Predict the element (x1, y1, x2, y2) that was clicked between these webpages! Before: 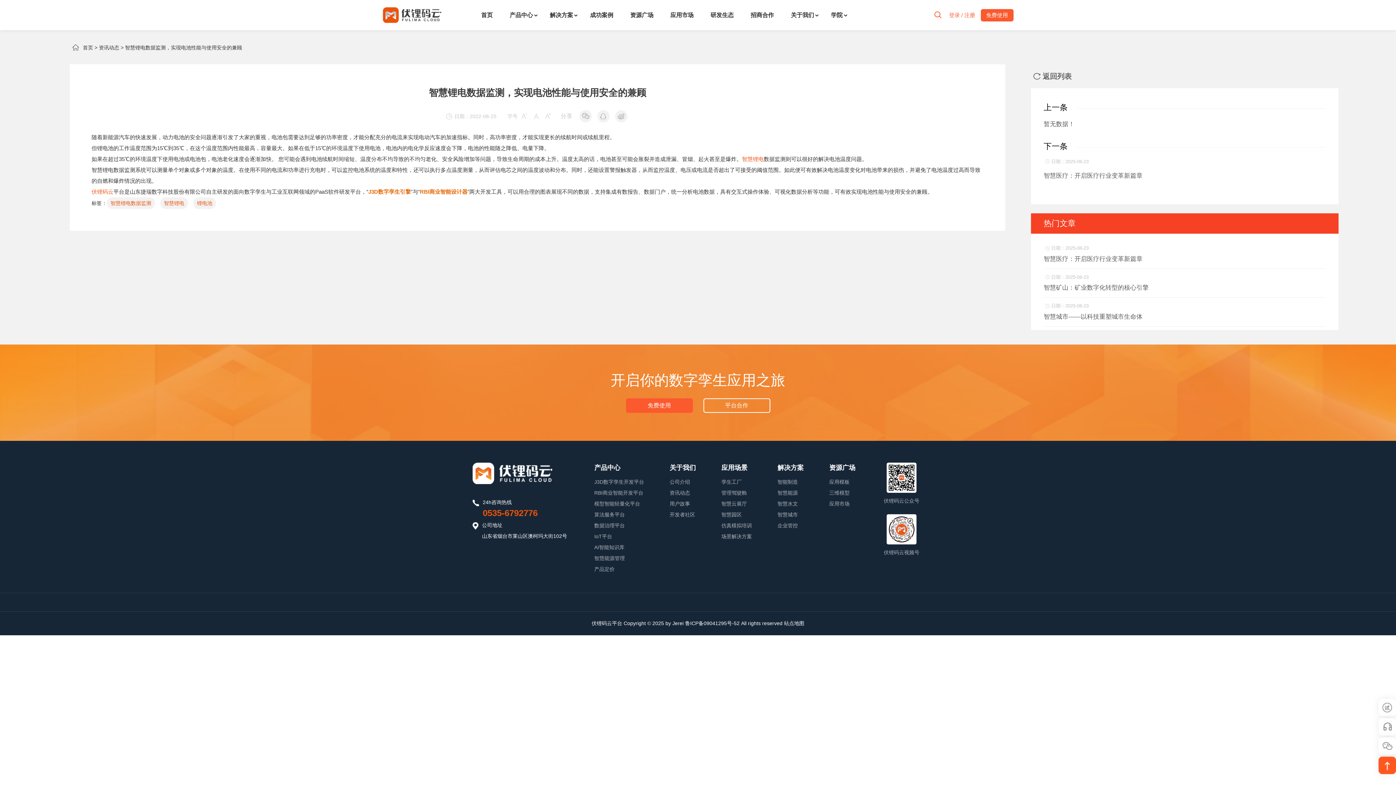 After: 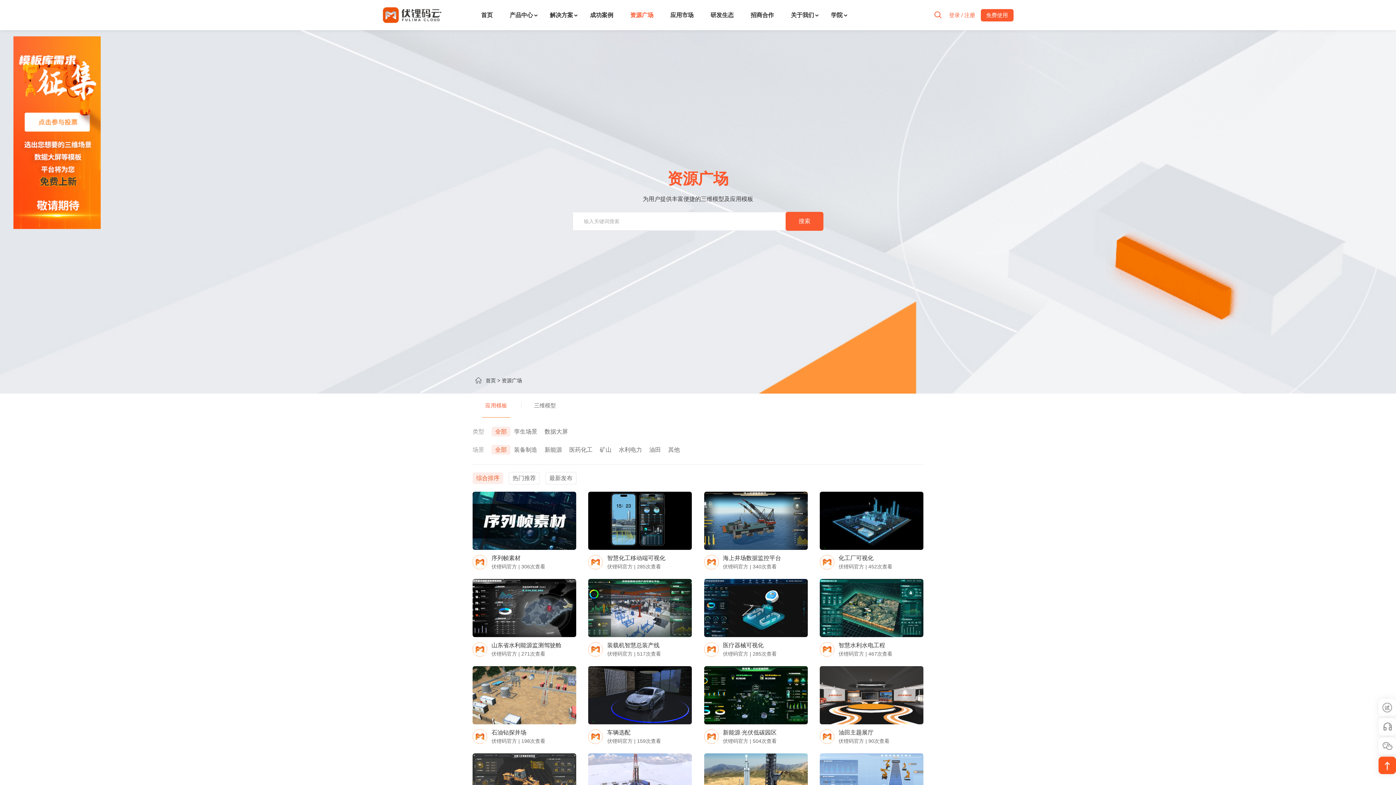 Action: label: 三维模型 bbox: (829, 490, 849, 496)